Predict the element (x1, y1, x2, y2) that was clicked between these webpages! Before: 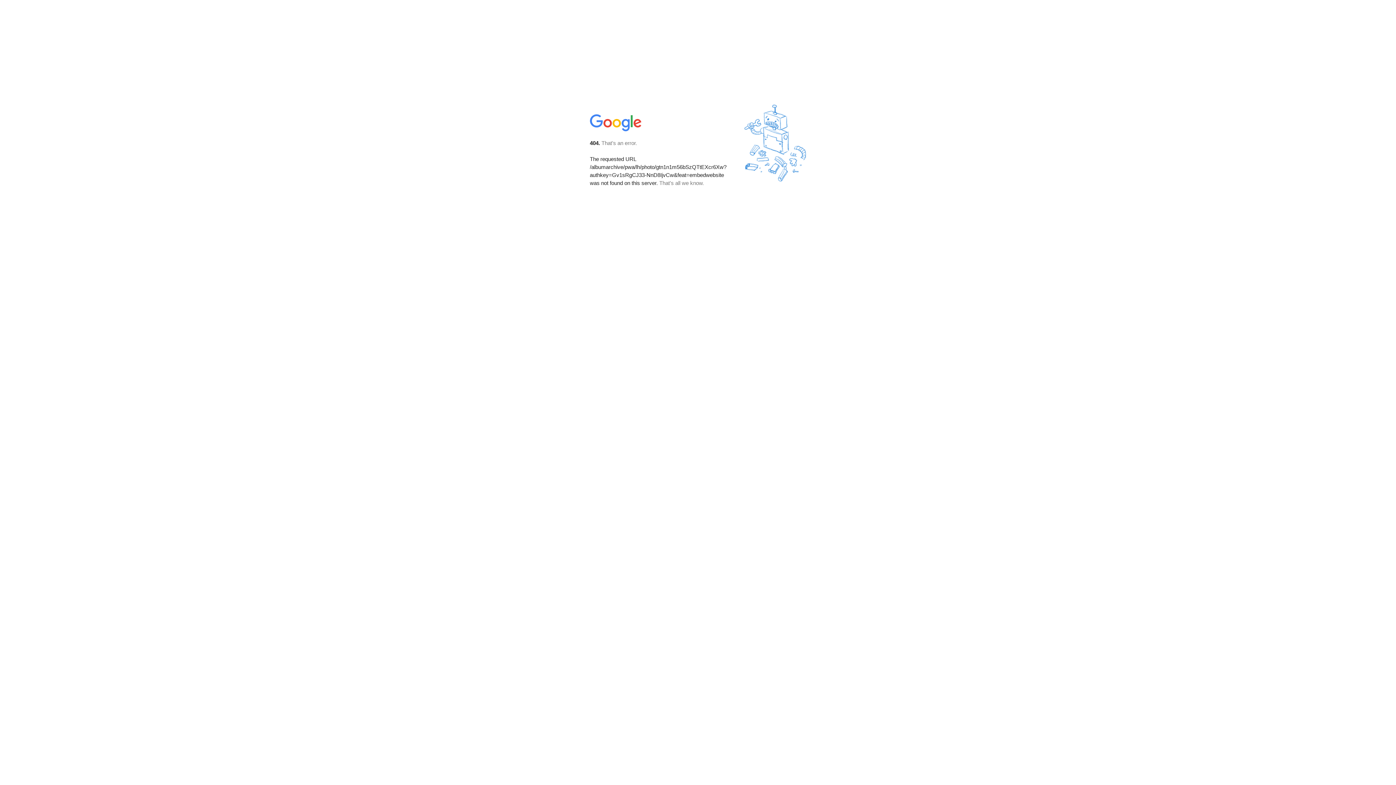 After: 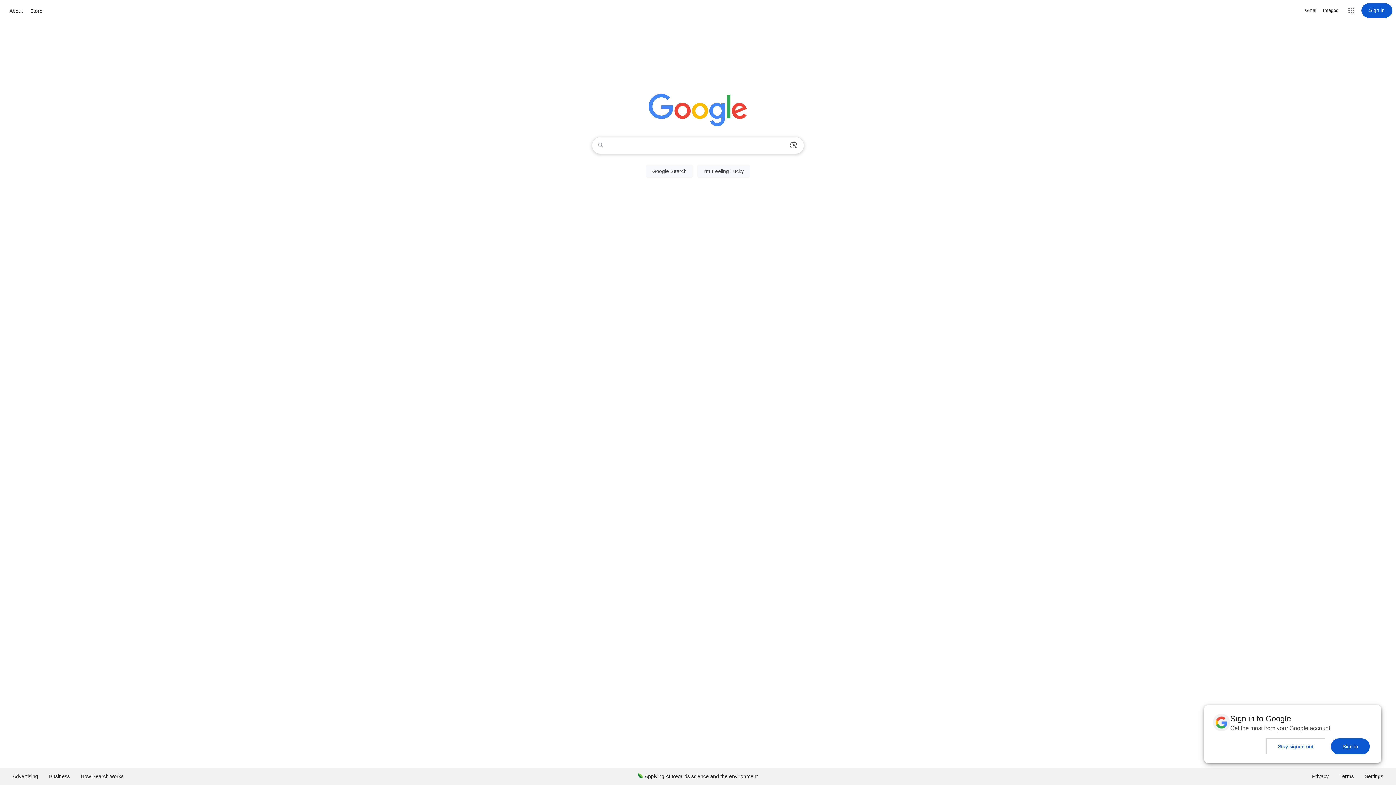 Action: bbox: (590, 127, 642, 134)